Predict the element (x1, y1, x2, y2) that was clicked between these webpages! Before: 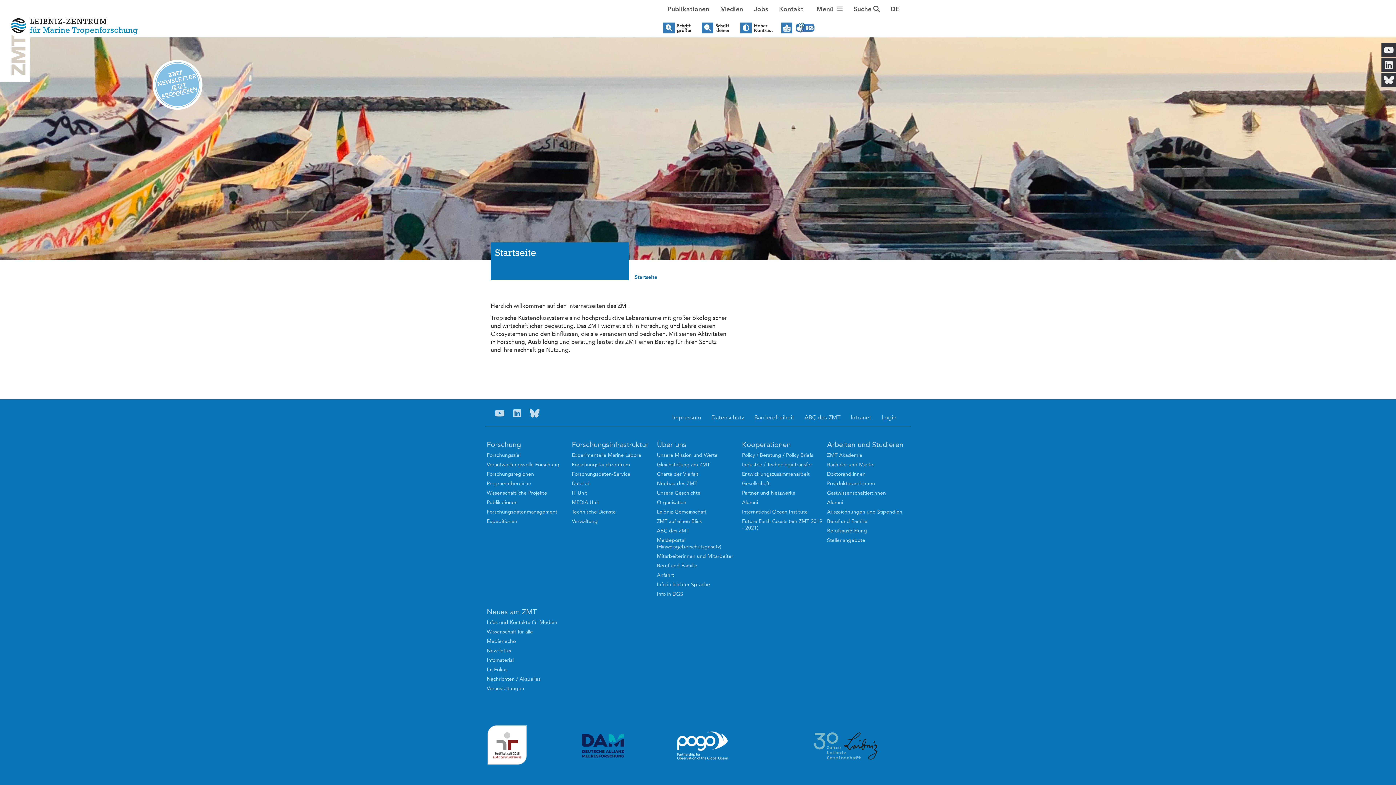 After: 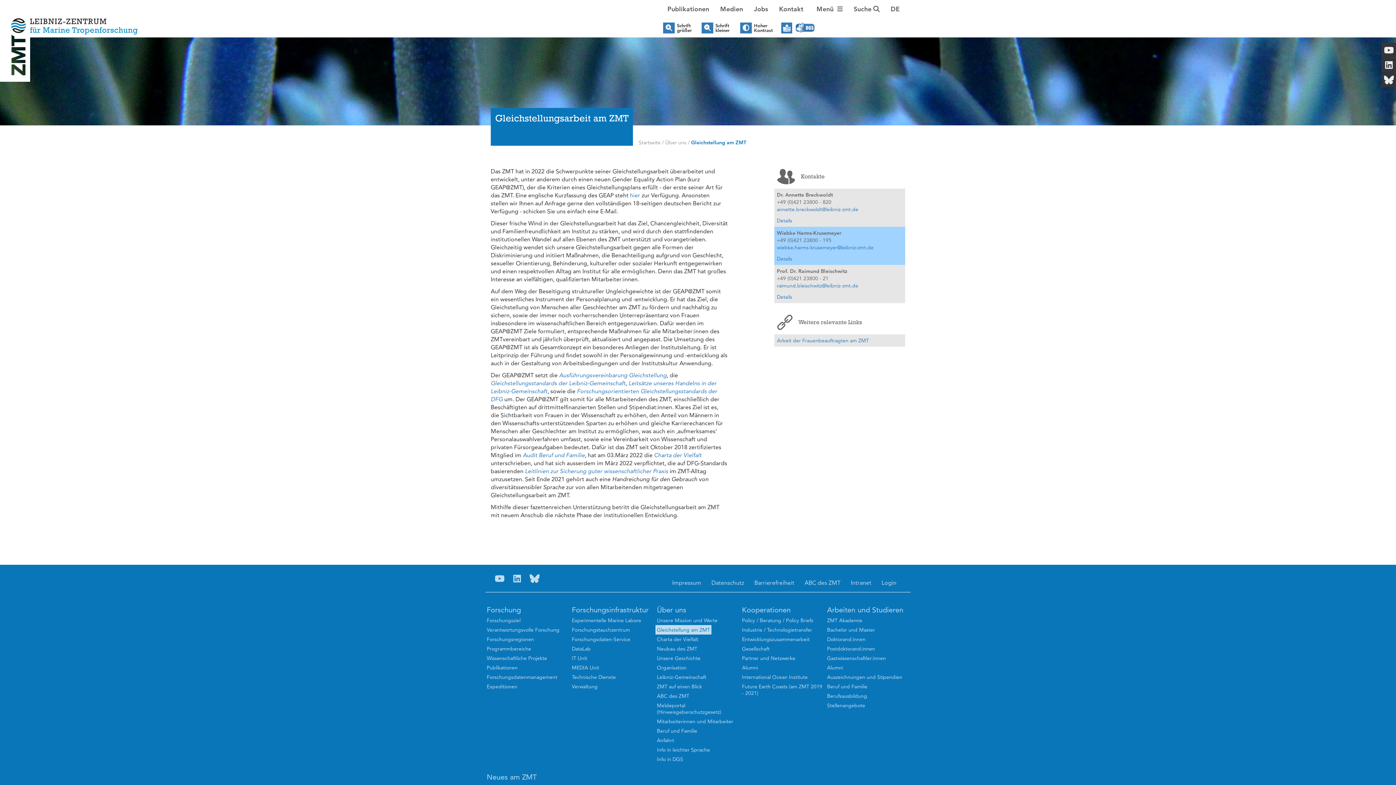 Action: label: Gleichstellung am ZMT bbox: (655, 460, 711, 469)